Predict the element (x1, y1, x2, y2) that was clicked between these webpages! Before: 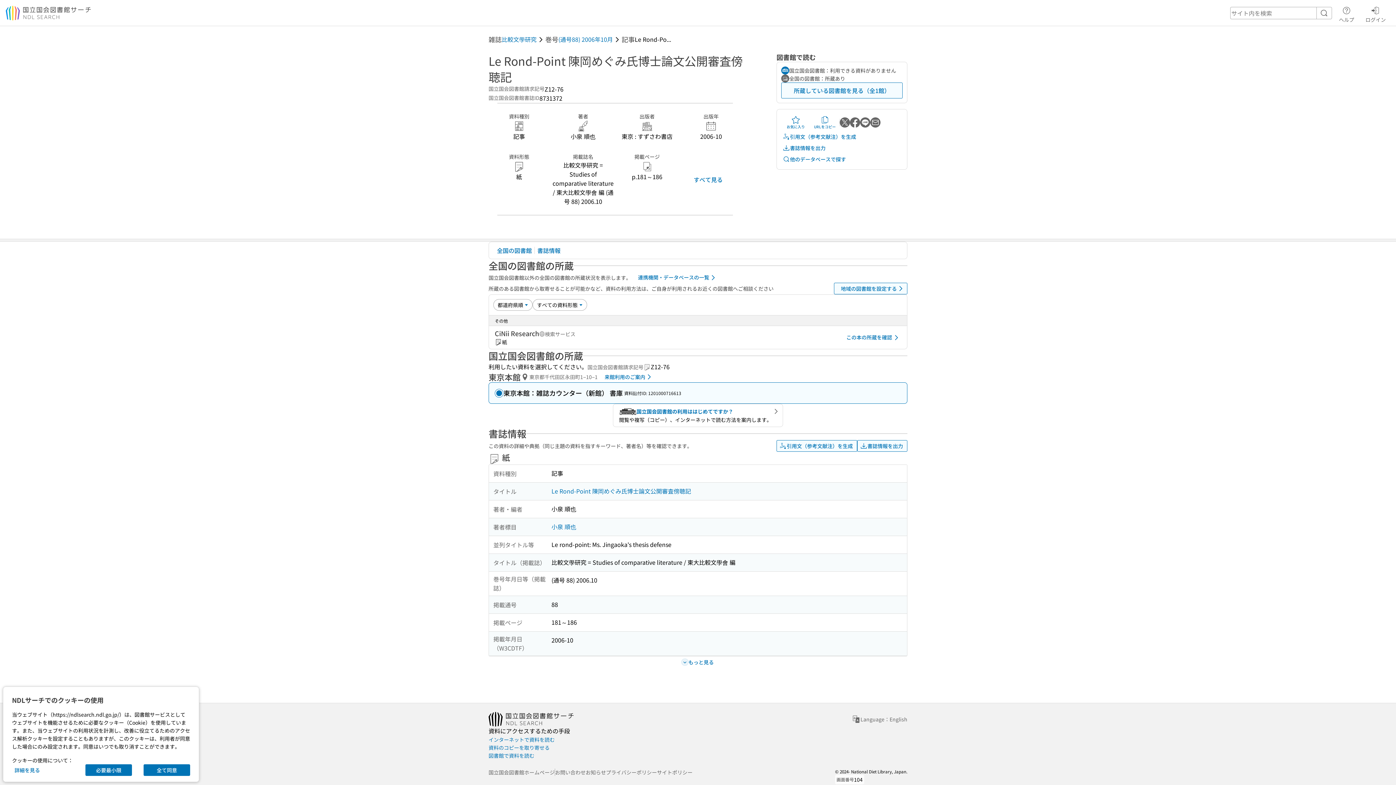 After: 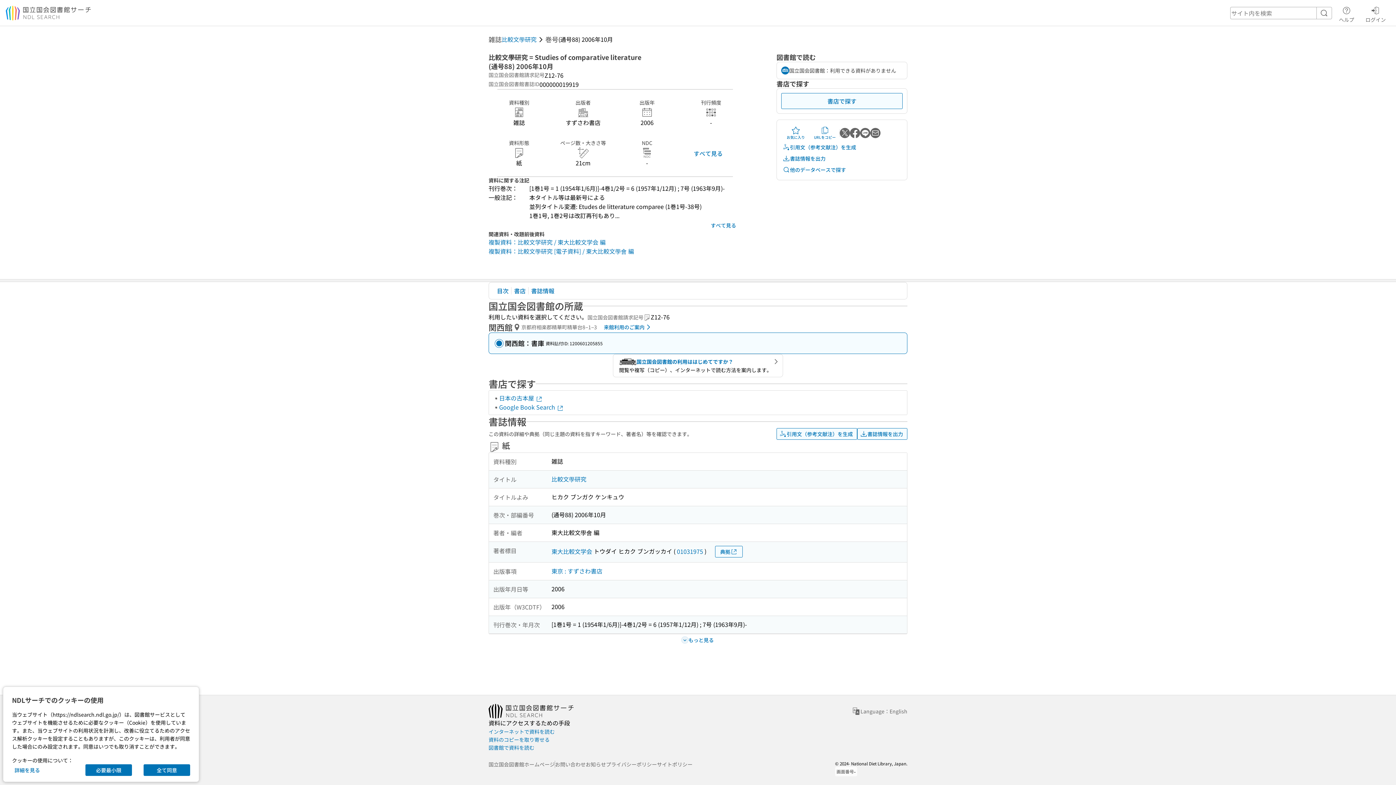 Action: label: (通号88) 2006年10月 bbox: (558, 34, 613, 44)